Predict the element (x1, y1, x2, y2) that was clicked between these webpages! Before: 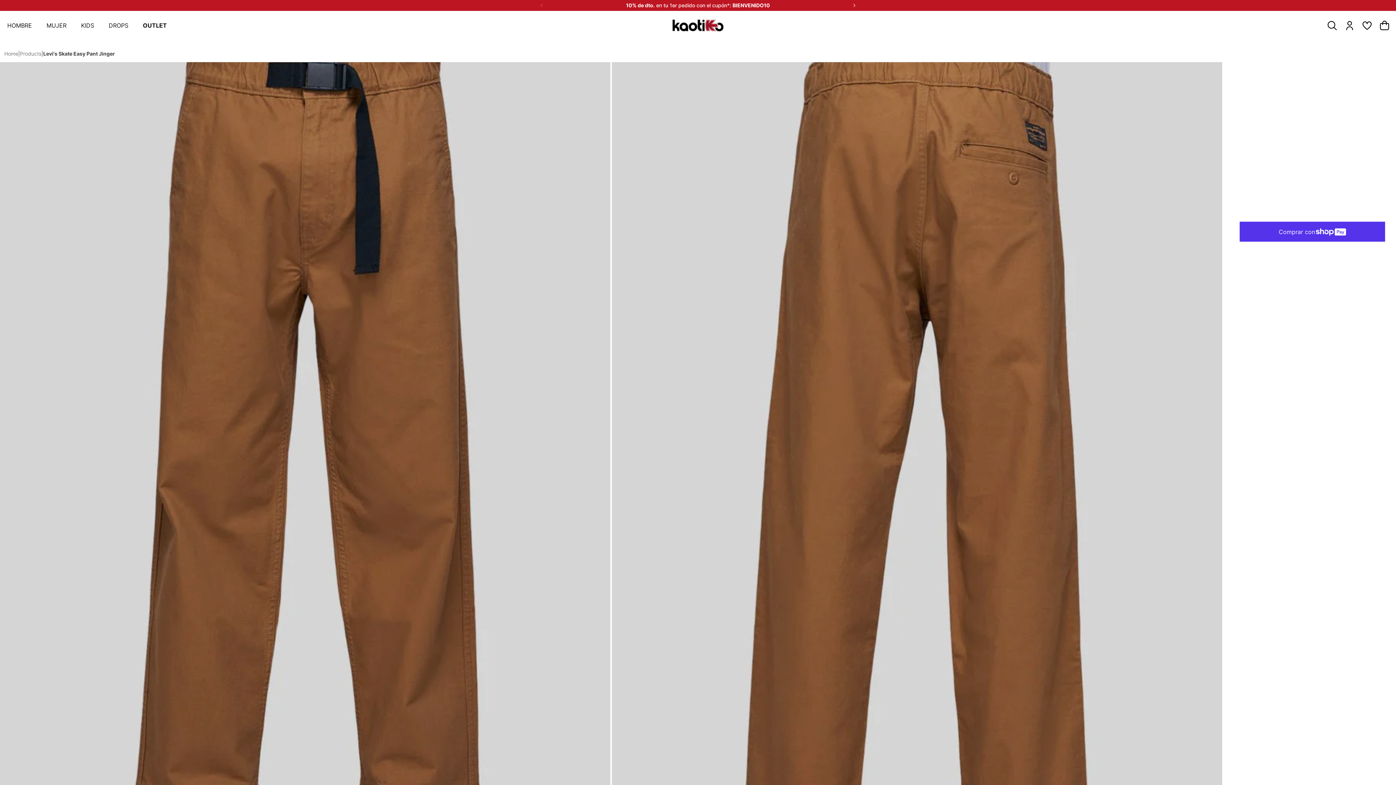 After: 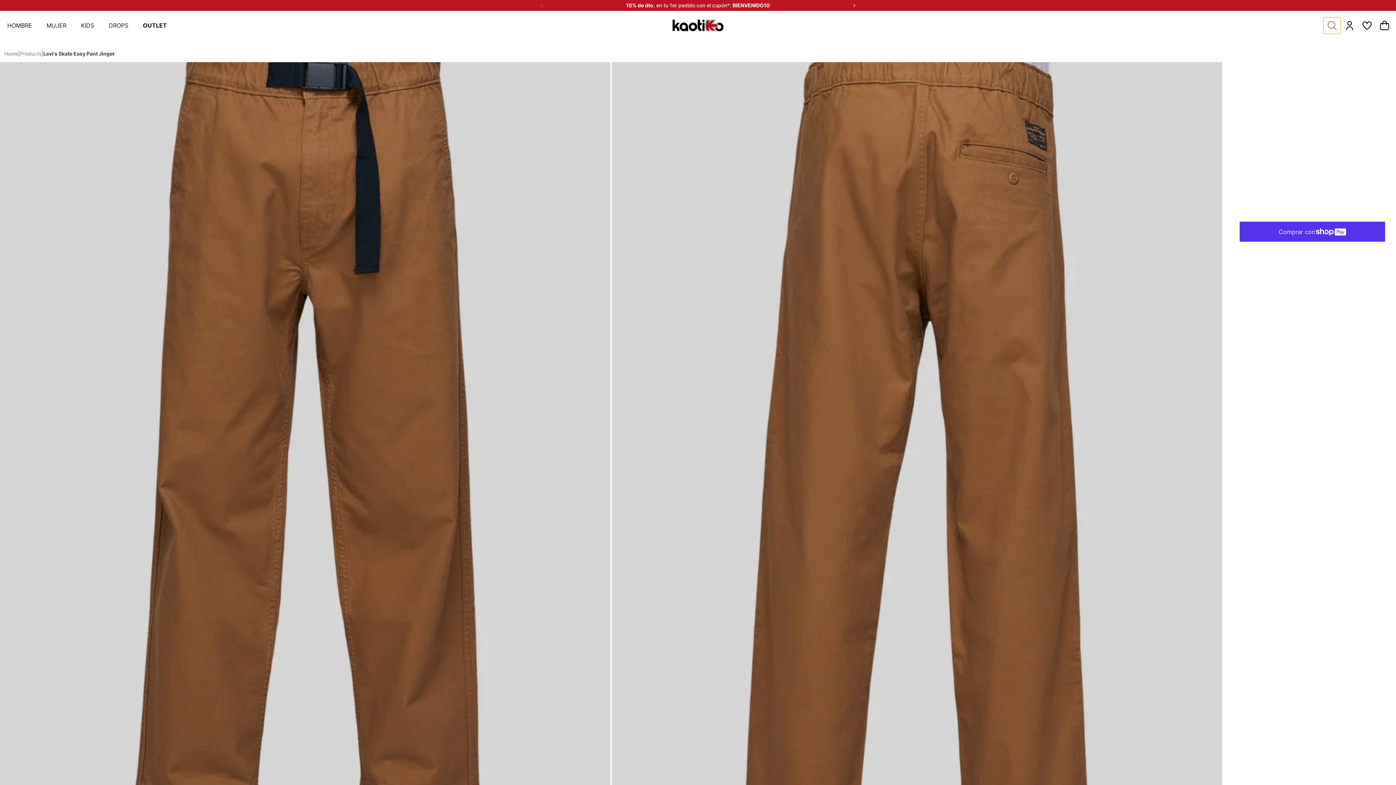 Action: label: Cajón de búsqueda bbox: (1323, 17, 1341, 33)